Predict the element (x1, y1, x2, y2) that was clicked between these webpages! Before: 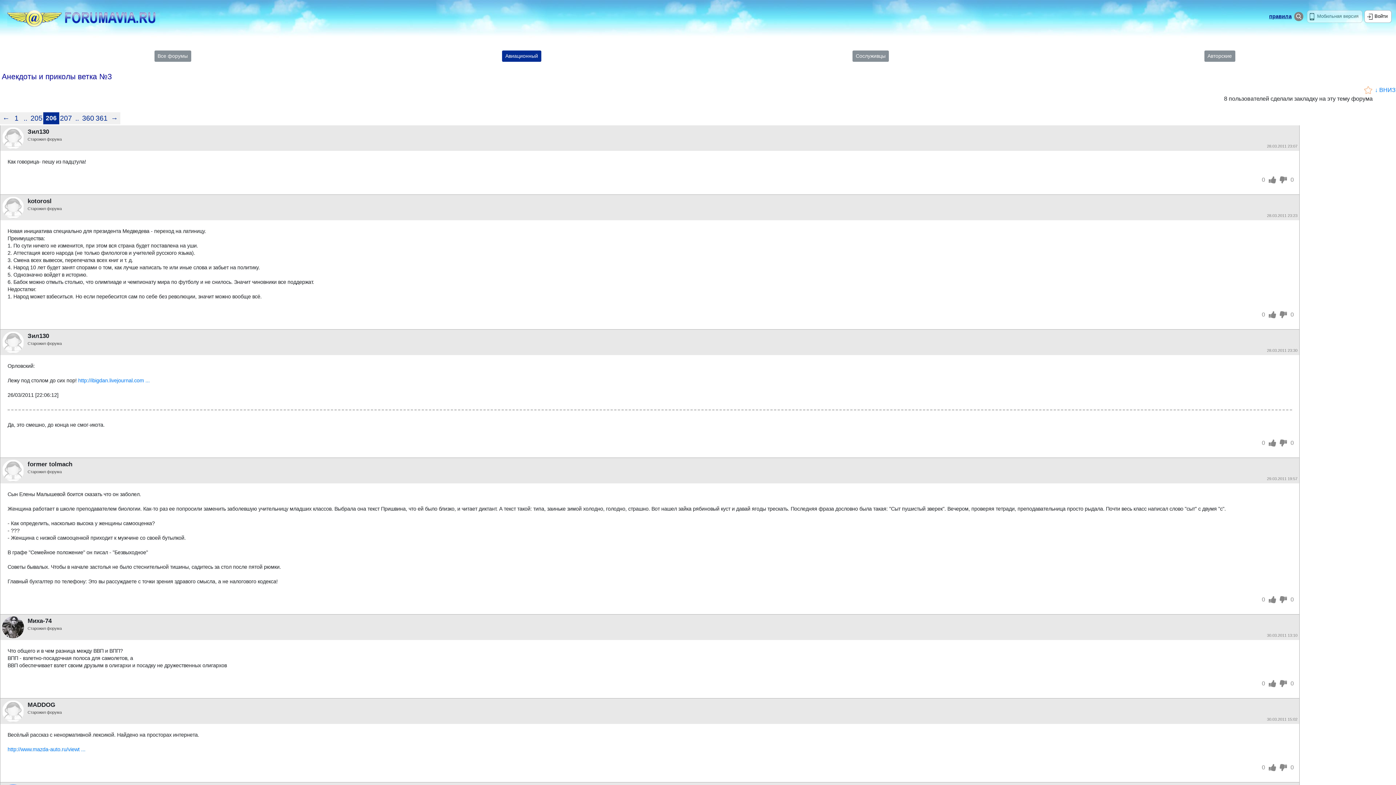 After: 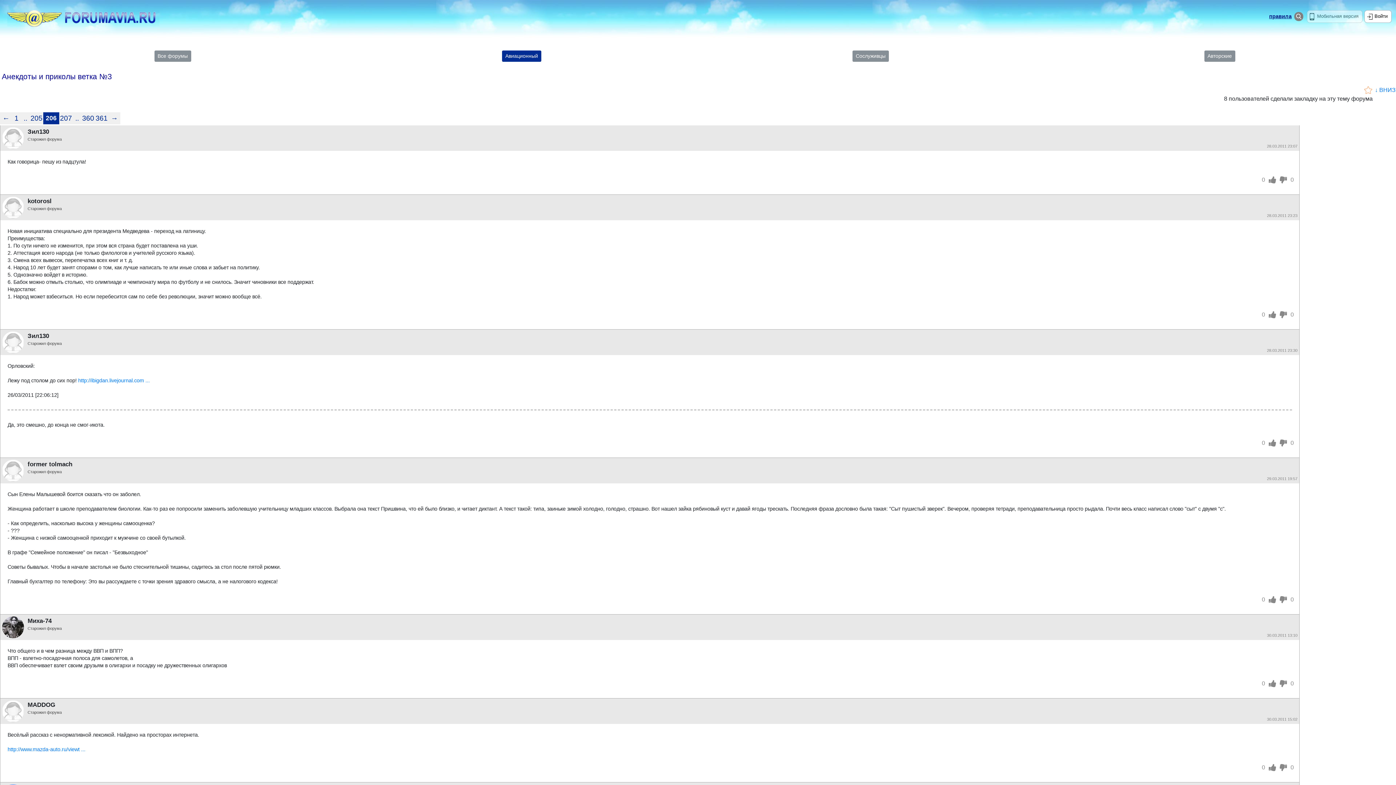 Action: label: 0 bbox: (1290, 439, 1294, 446)